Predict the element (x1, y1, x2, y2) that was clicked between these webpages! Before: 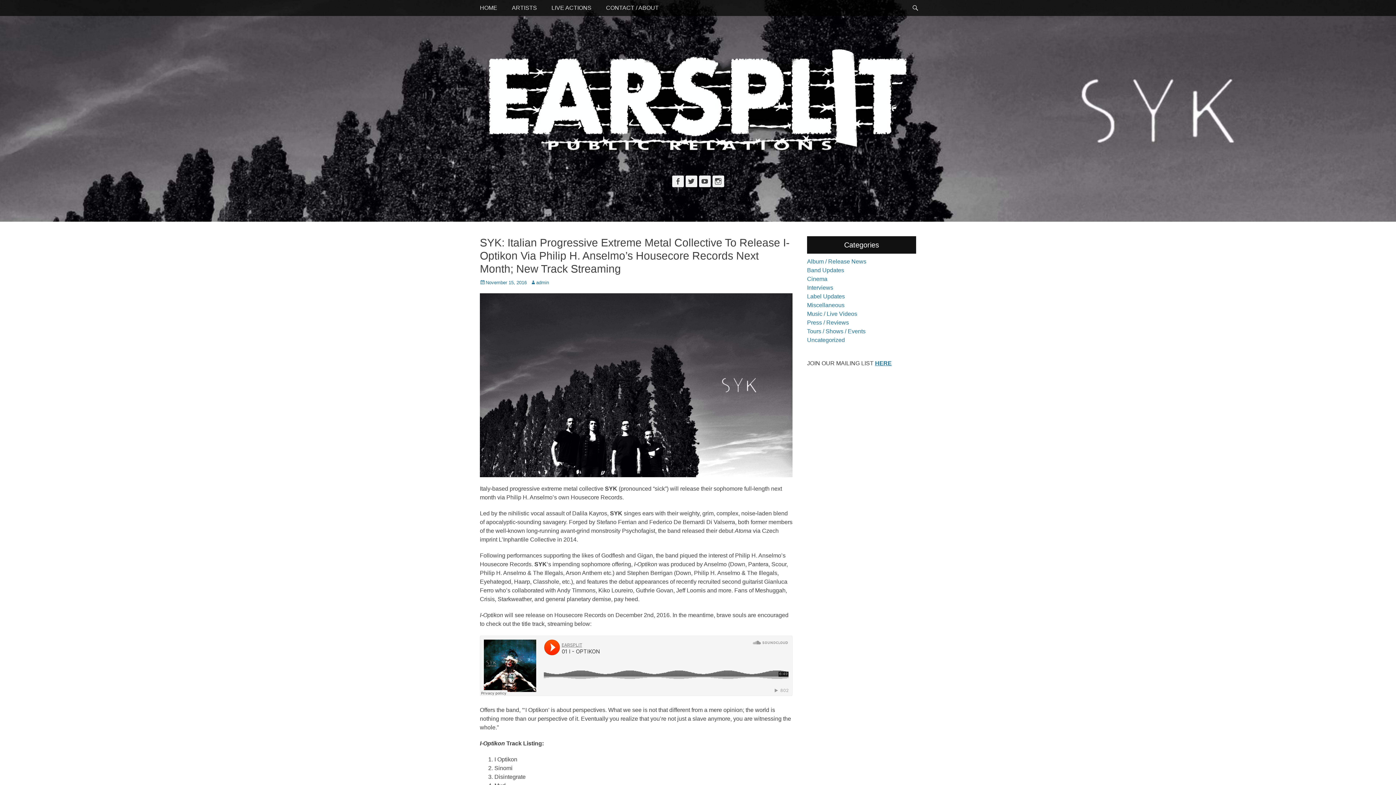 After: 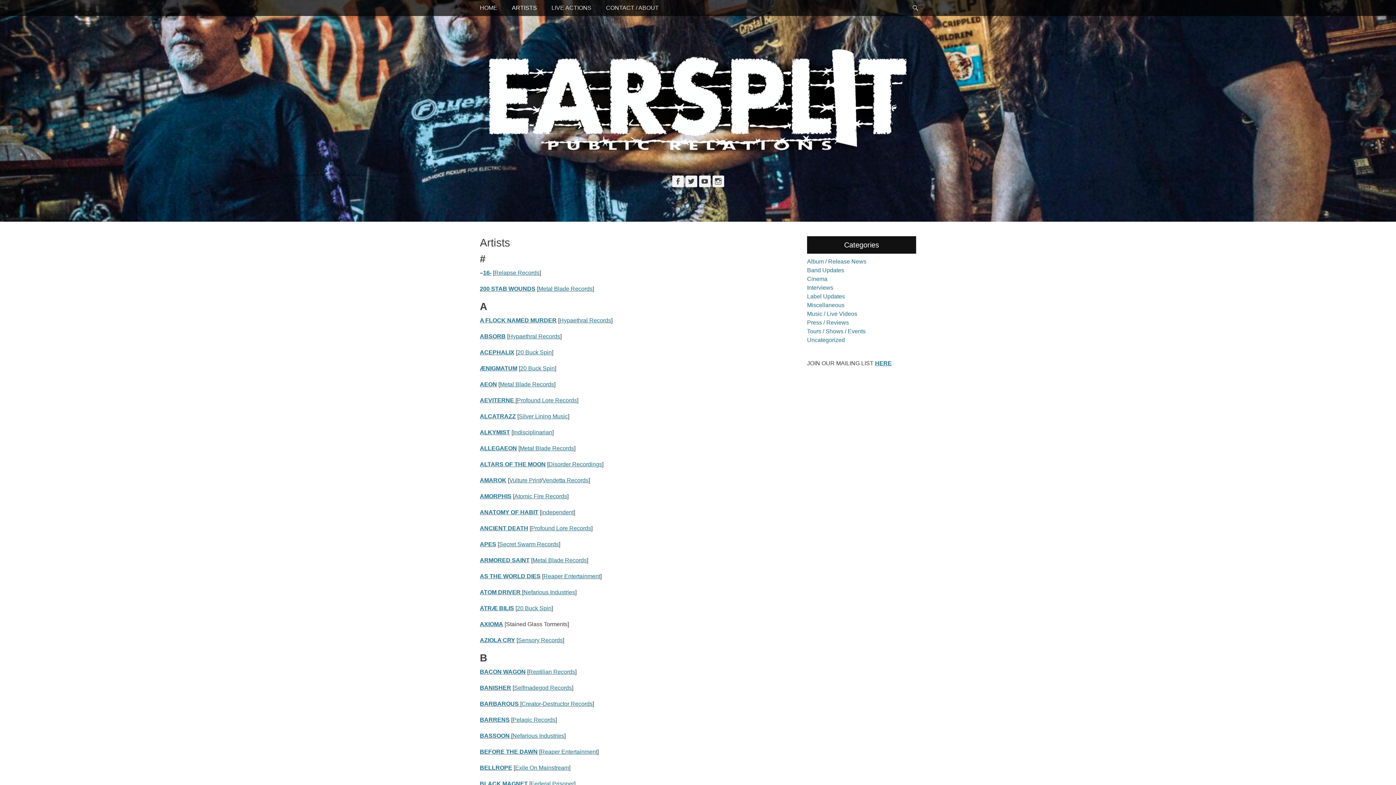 Action: label: ARTISTS bbox: (504, 0, 544, 16)